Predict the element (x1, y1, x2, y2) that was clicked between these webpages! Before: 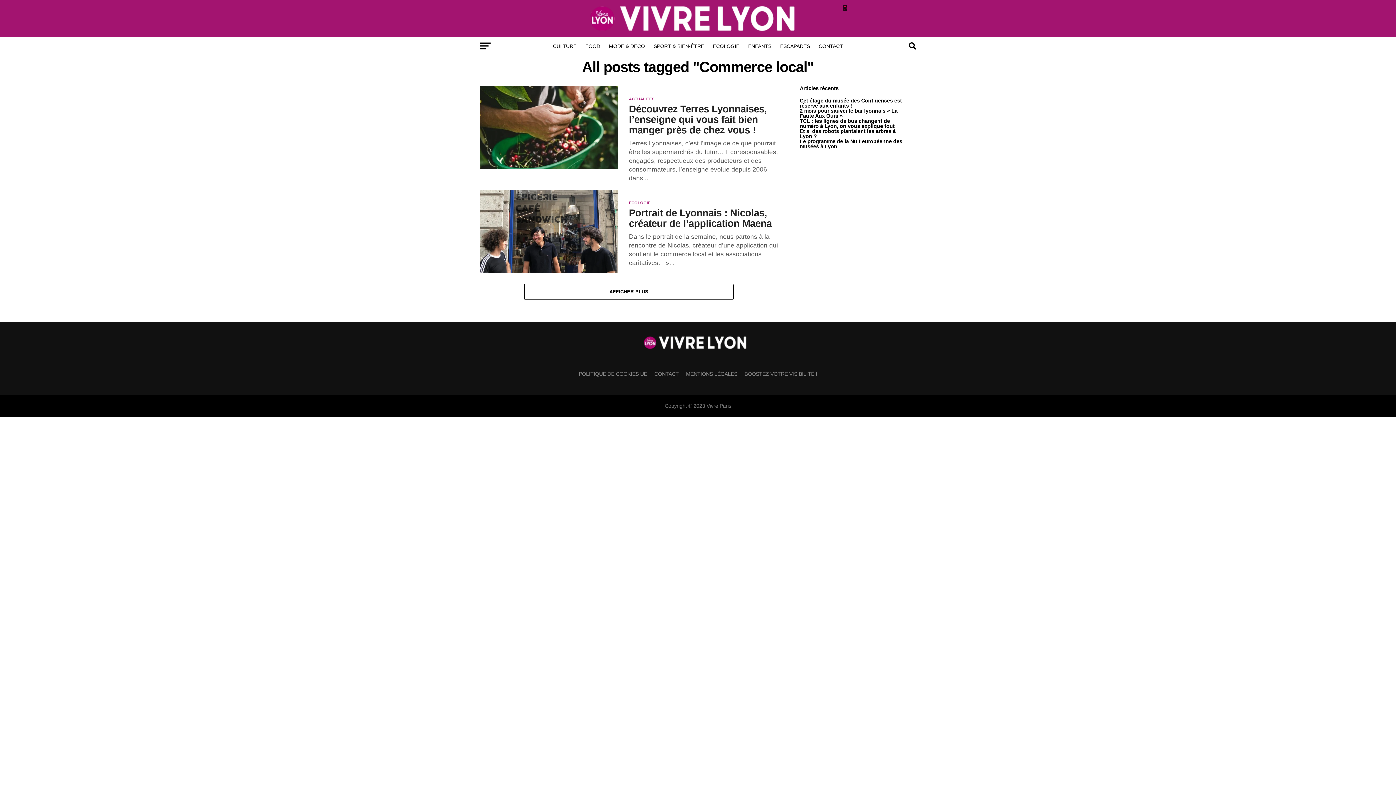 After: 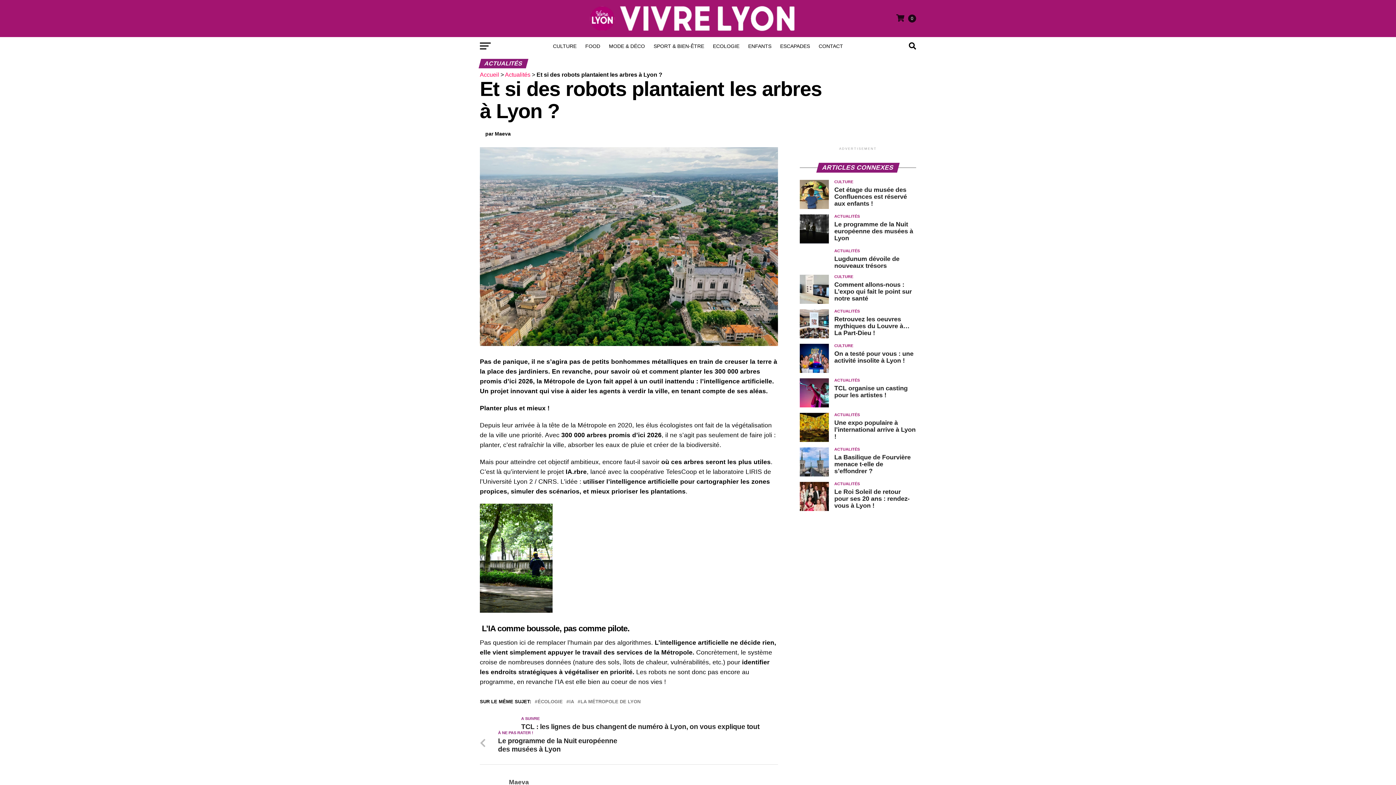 Action: label: Et si des robots plantaient les arbres à Lyon ? bbox: (800, 128, 896, 139)